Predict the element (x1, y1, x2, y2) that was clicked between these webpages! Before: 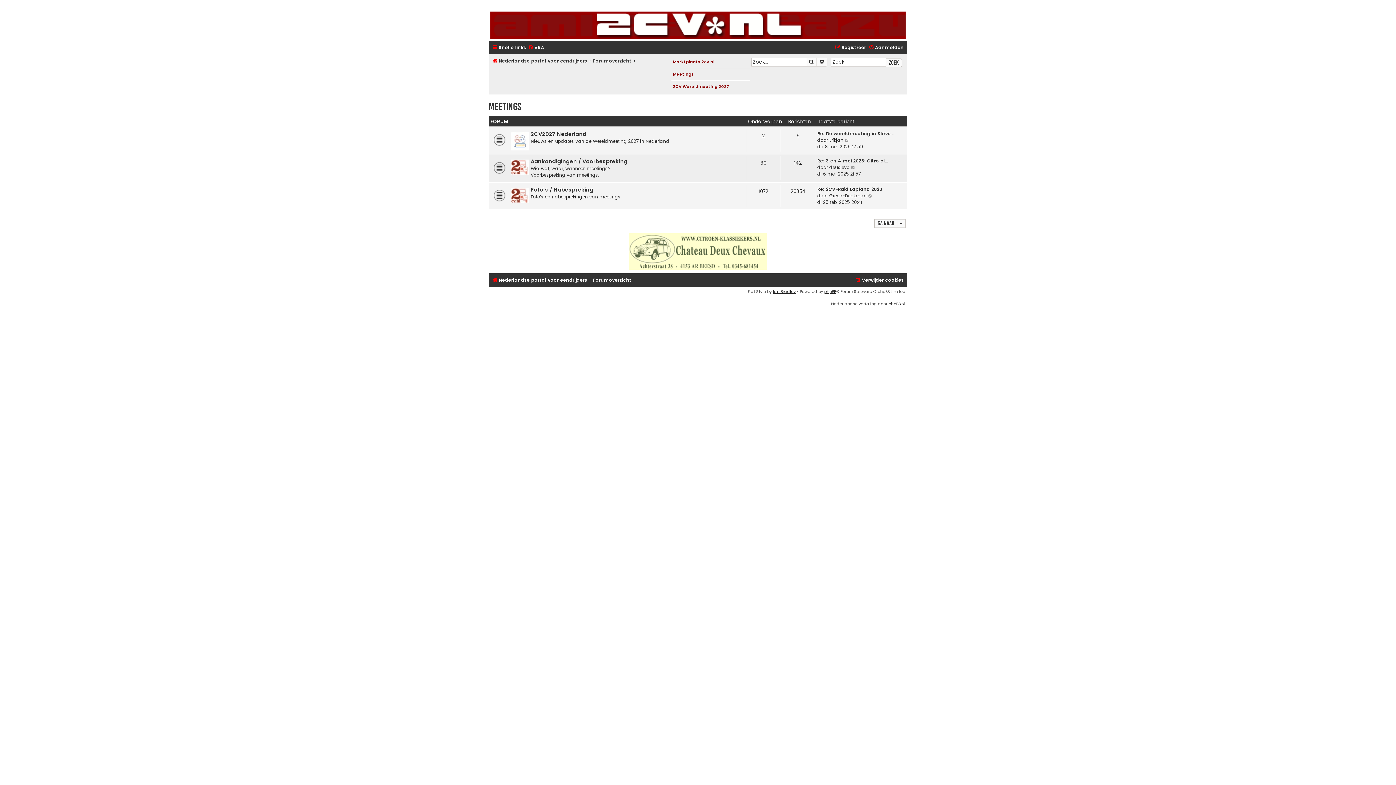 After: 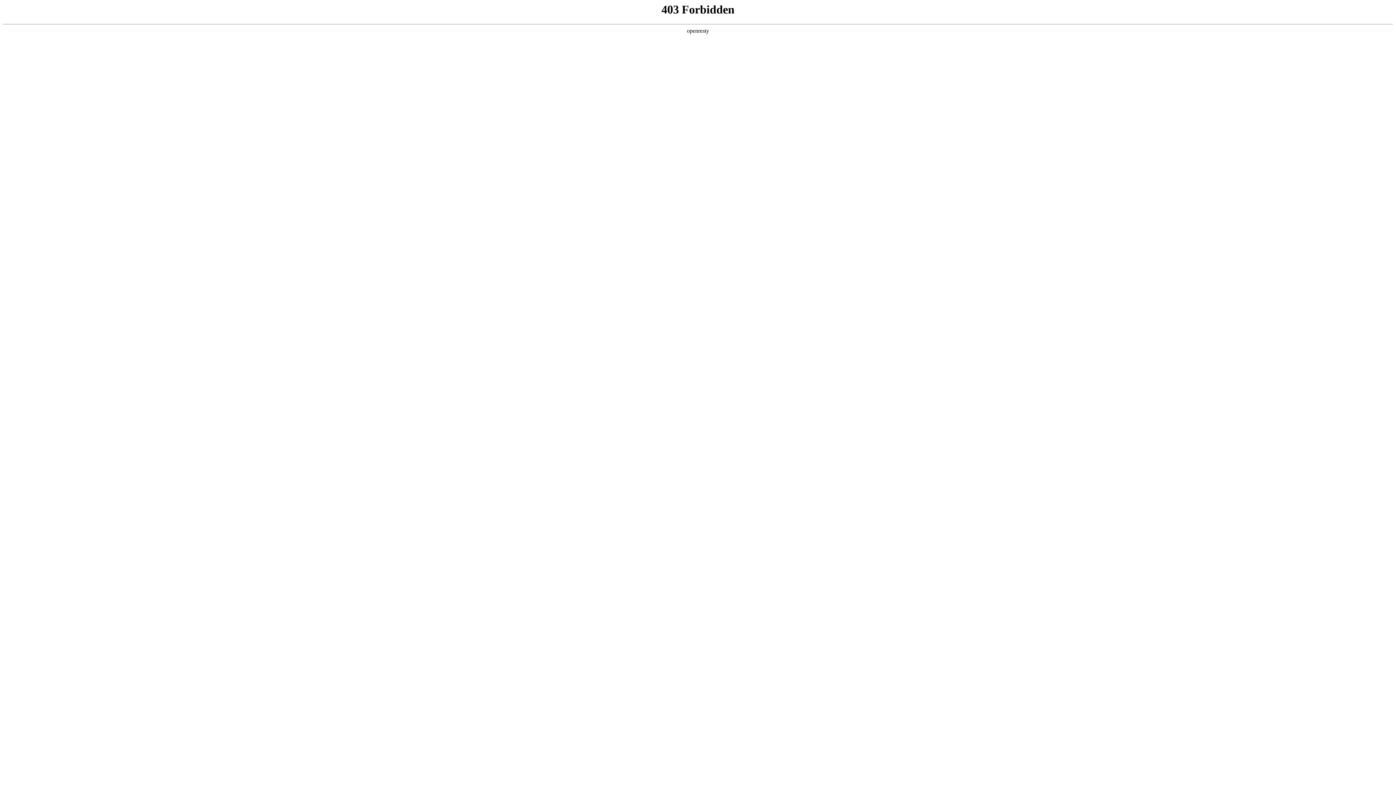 Action: label: Ian Bradley bbox: (773, 288, 796, 294)